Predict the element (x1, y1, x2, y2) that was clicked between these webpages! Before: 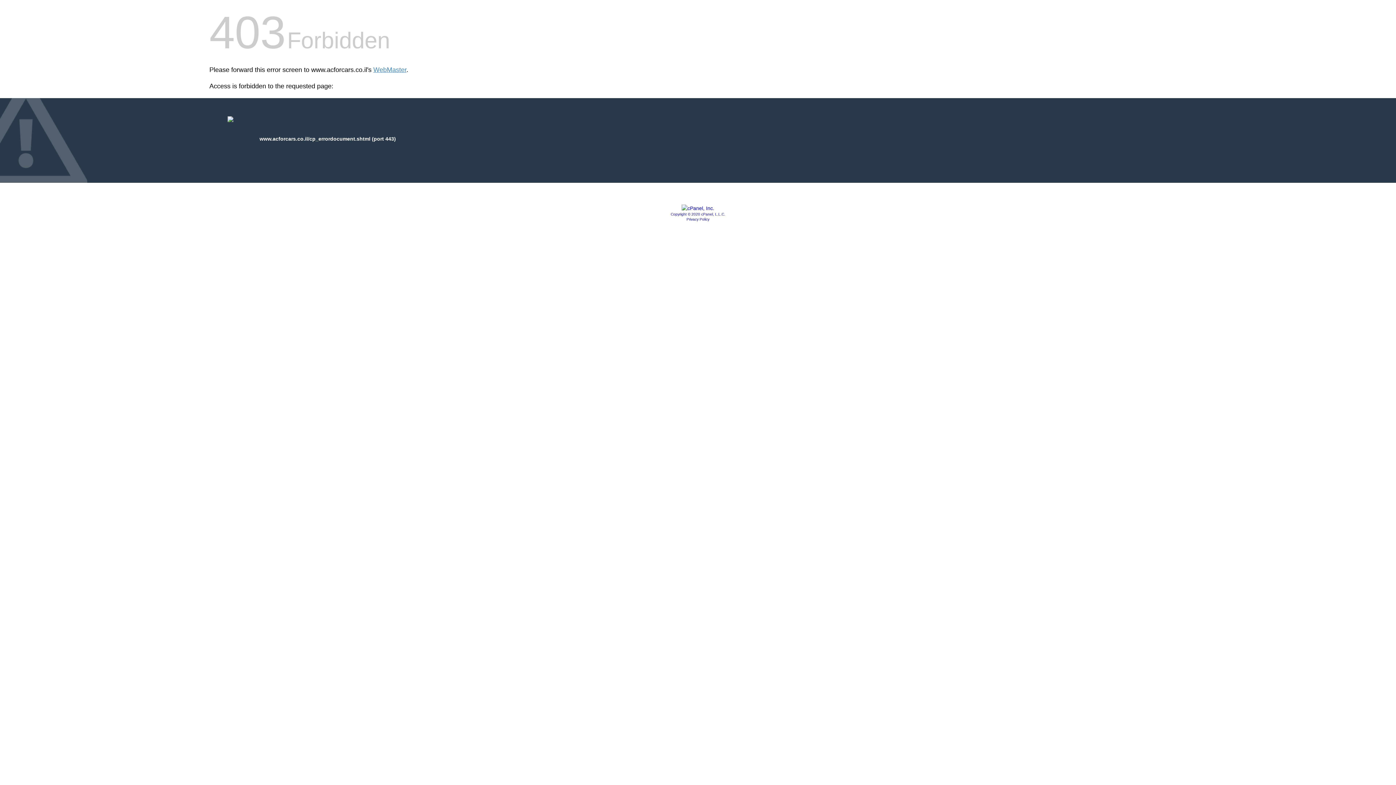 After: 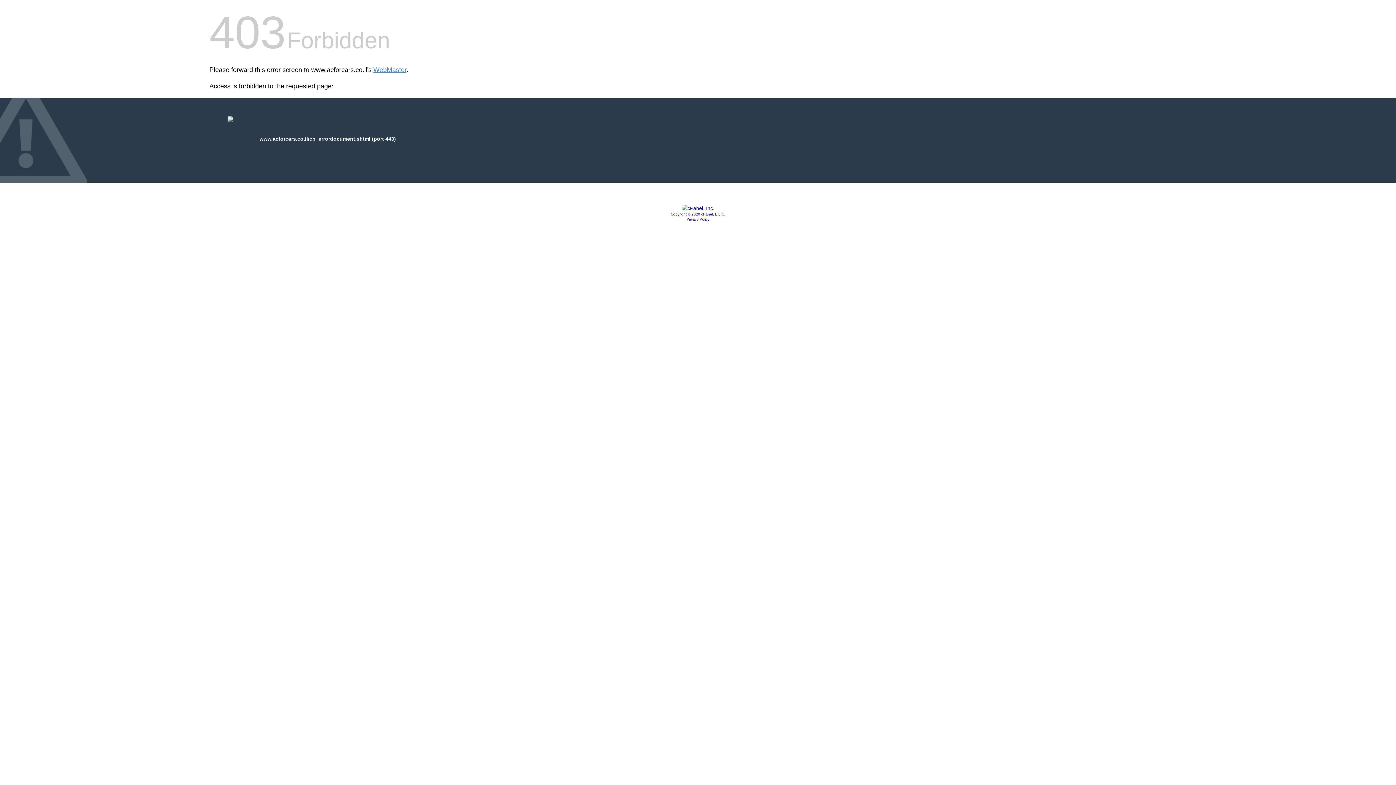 Action: label: Copyright © 2020 cPanel, L.L.C. bbox: (670, 212, 725, 216)